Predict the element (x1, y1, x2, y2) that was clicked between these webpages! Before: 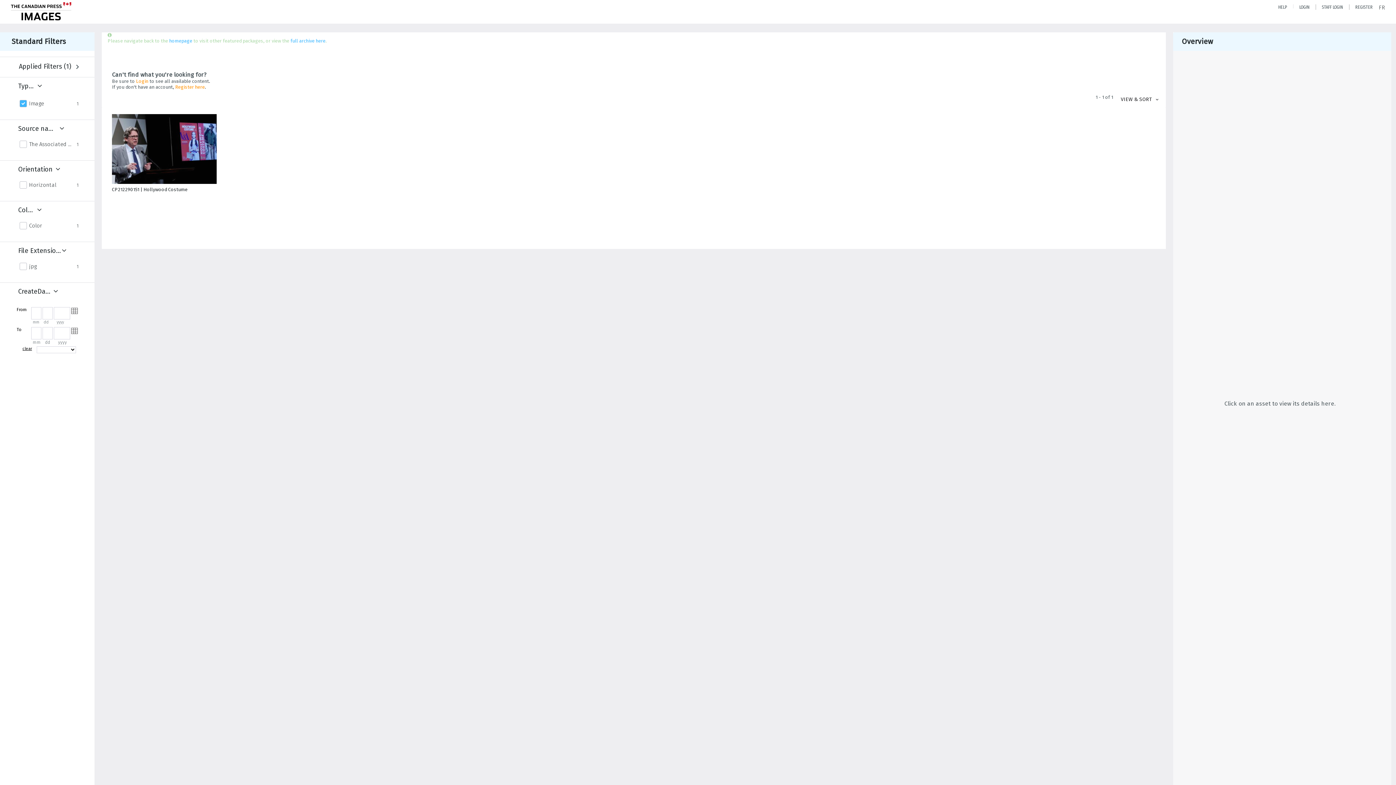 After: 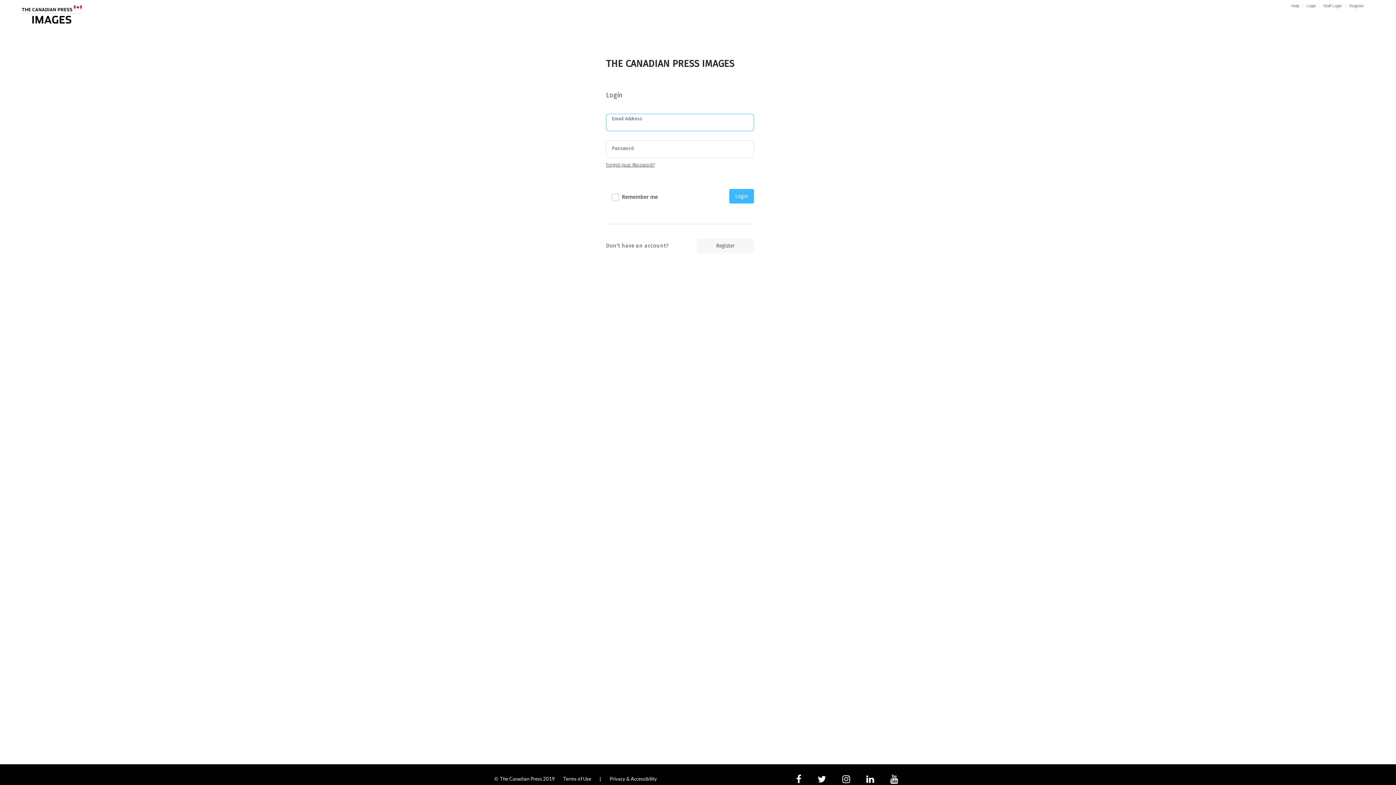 Action: bbox: (1299, 4, 1310, 9) label: Login